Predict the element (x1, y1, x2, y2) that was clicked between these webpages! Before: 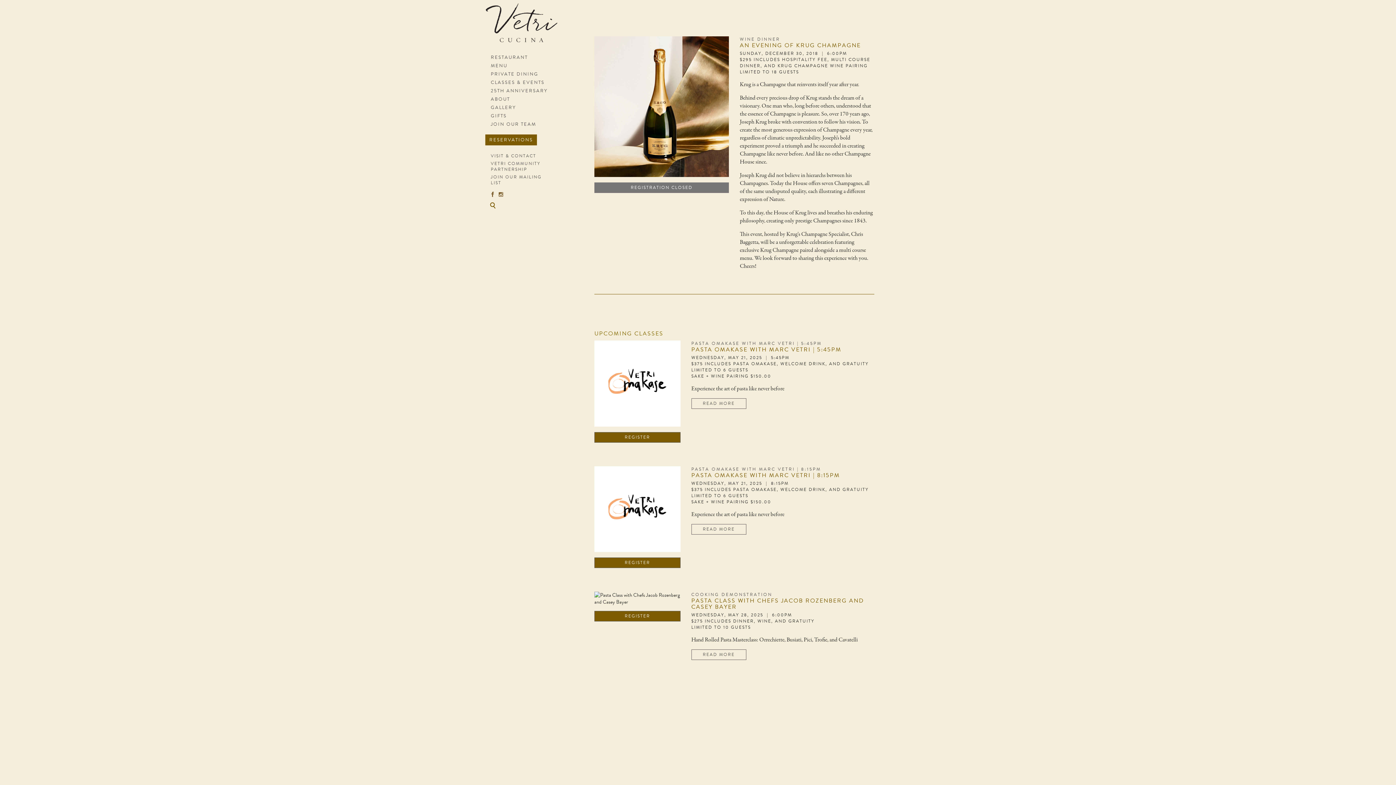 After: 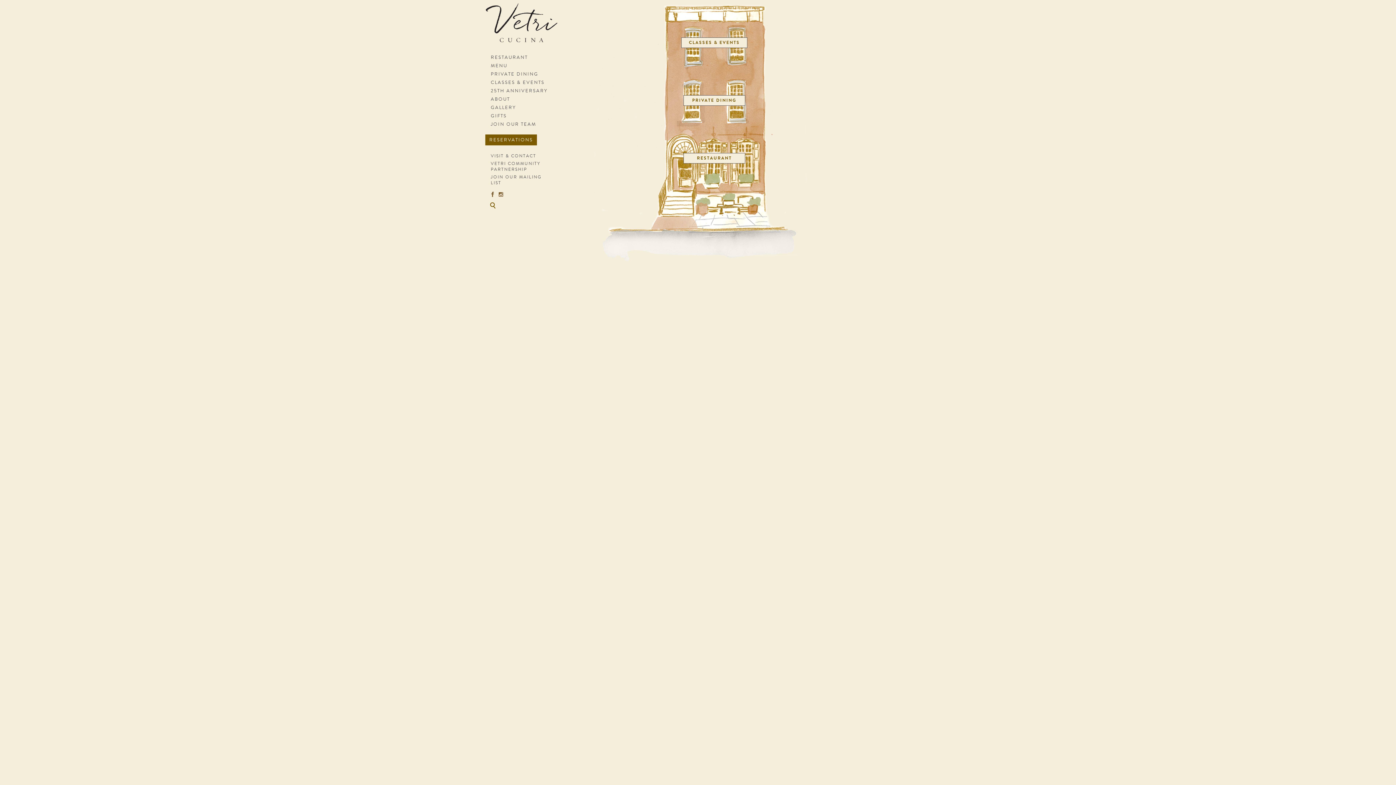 Action: bbox: (485, 0, 563, 52)